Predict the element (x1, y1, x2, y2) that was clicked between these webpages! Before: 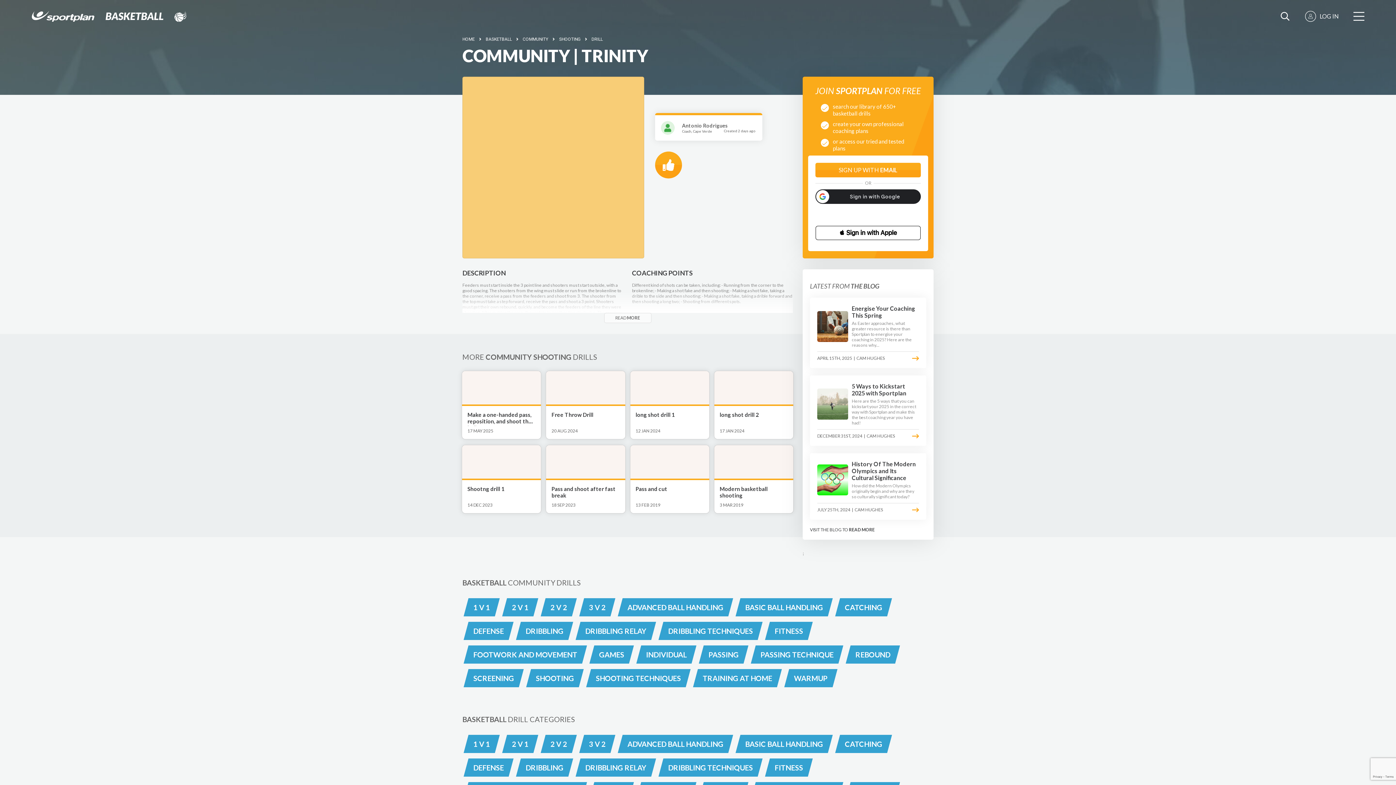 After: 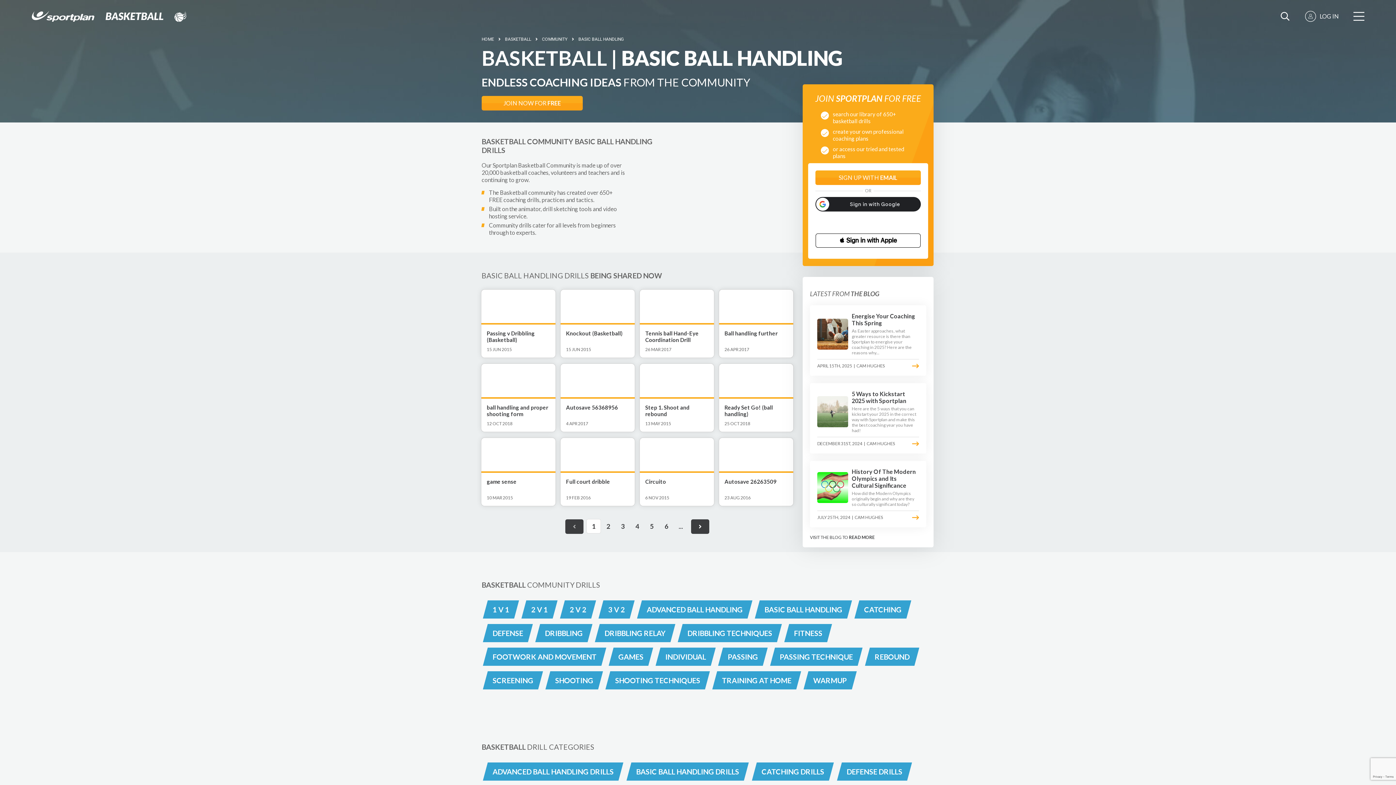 Action: label: BASIC BALL HANDLING bbox: (735, 598, 832, 616)